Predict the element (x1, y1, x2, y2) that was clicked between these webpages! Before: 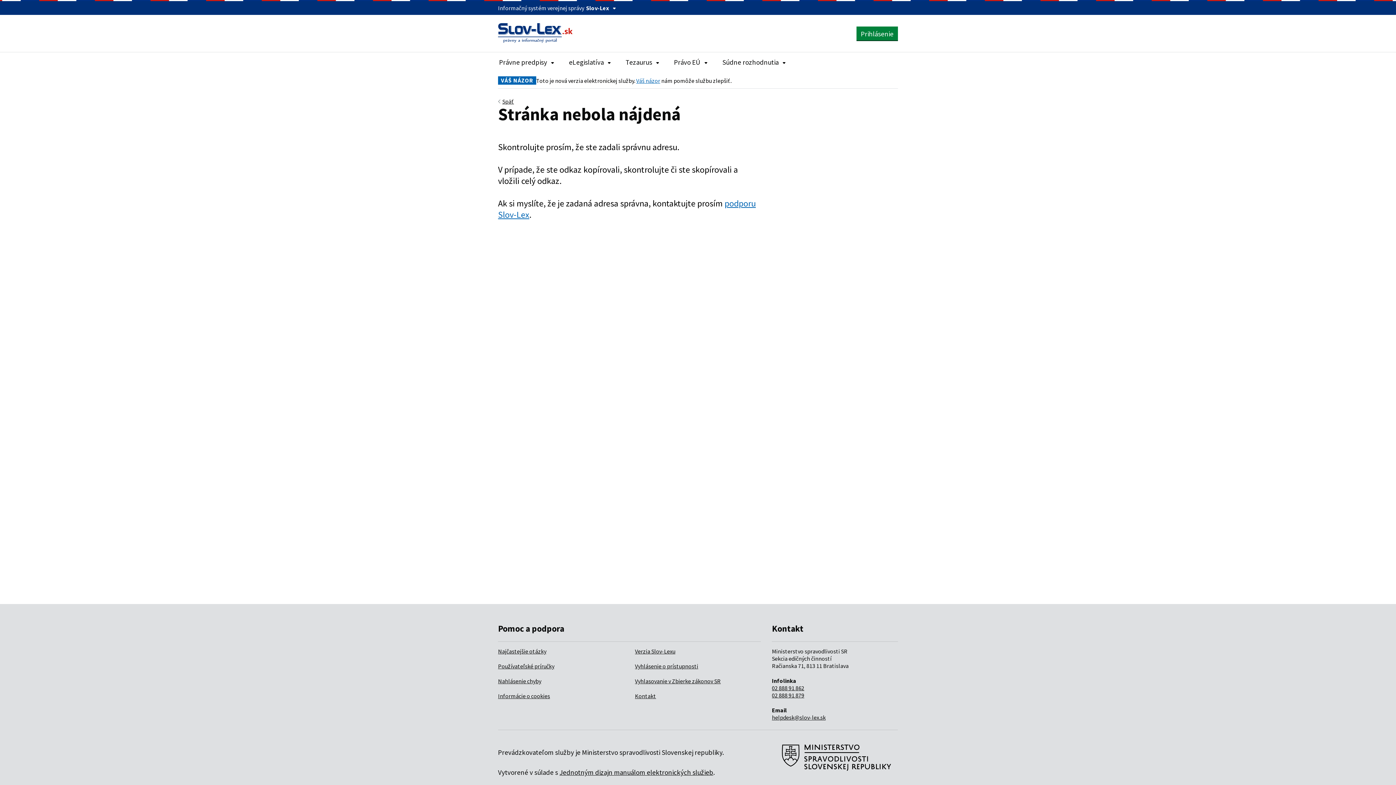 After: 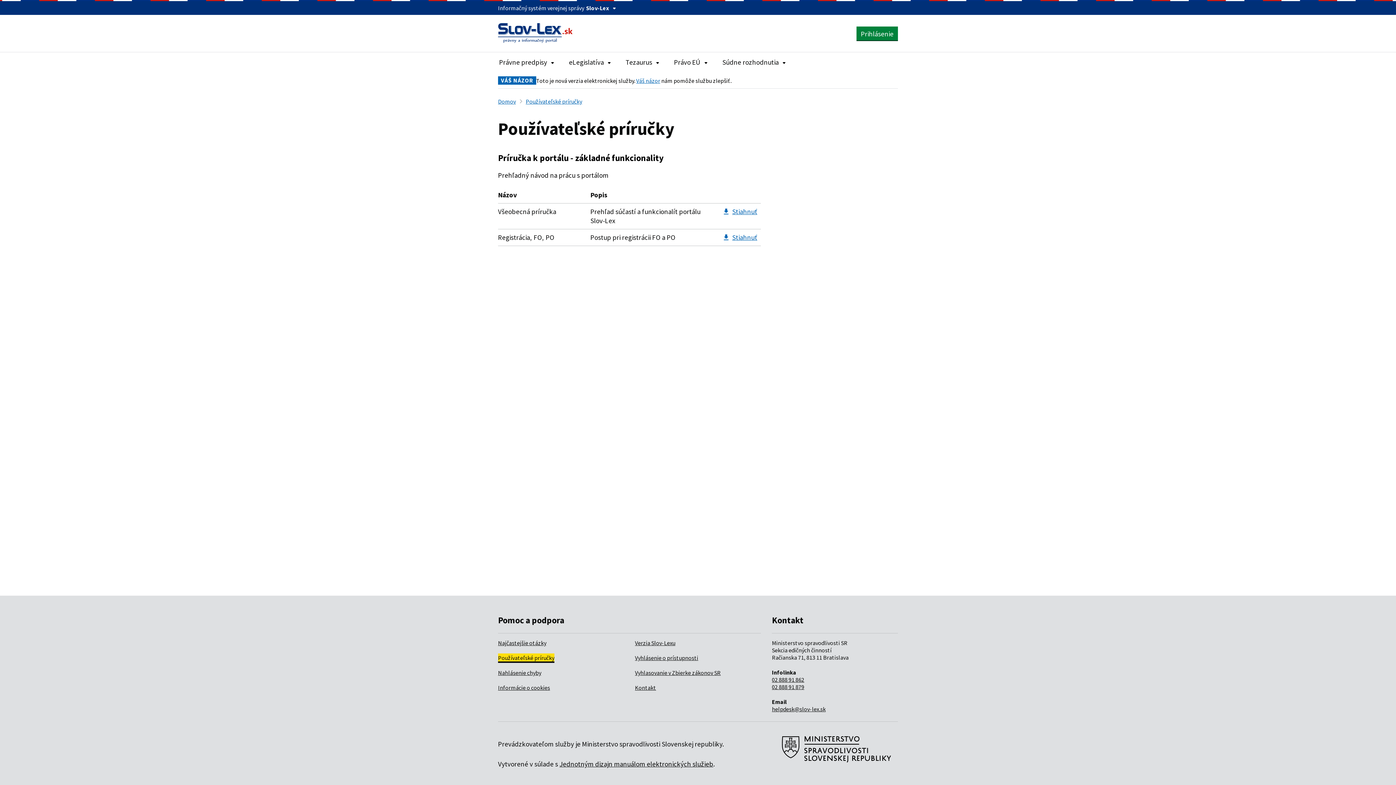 Action: label: Používateľské príručky bbox: (498, 662, 554, 670)